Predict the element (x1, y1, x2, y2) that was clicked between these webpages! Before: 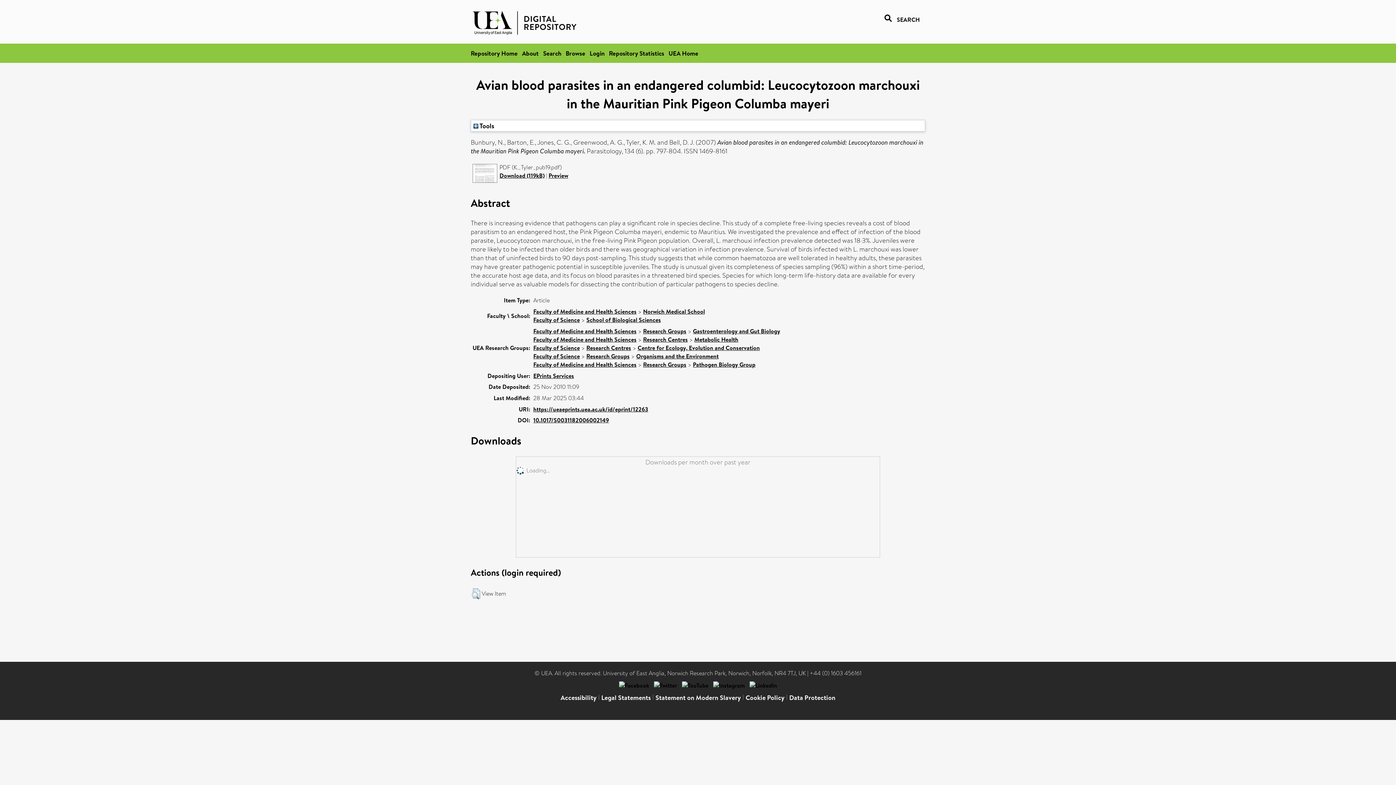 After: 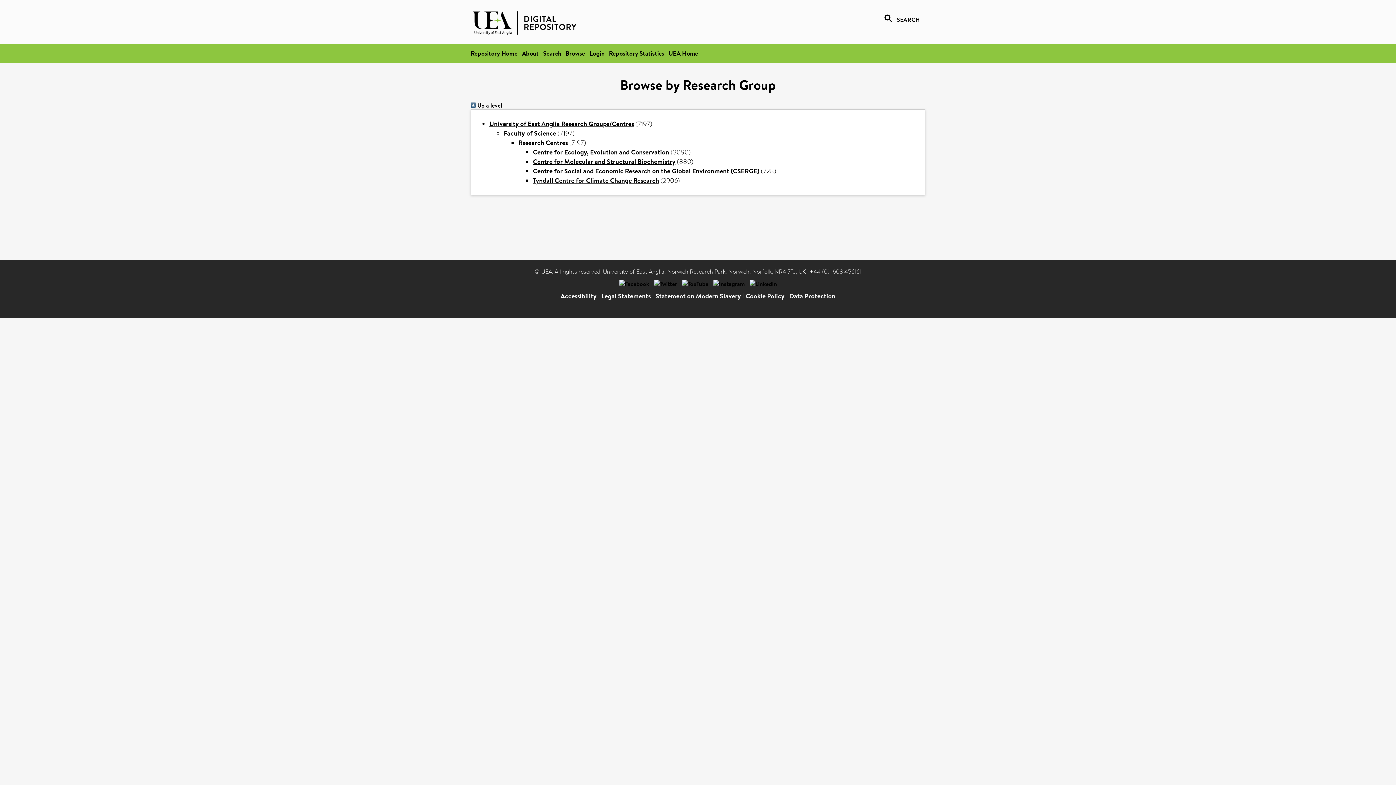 Action: bbox: (586, 343, 631, 351) label: Research Centres